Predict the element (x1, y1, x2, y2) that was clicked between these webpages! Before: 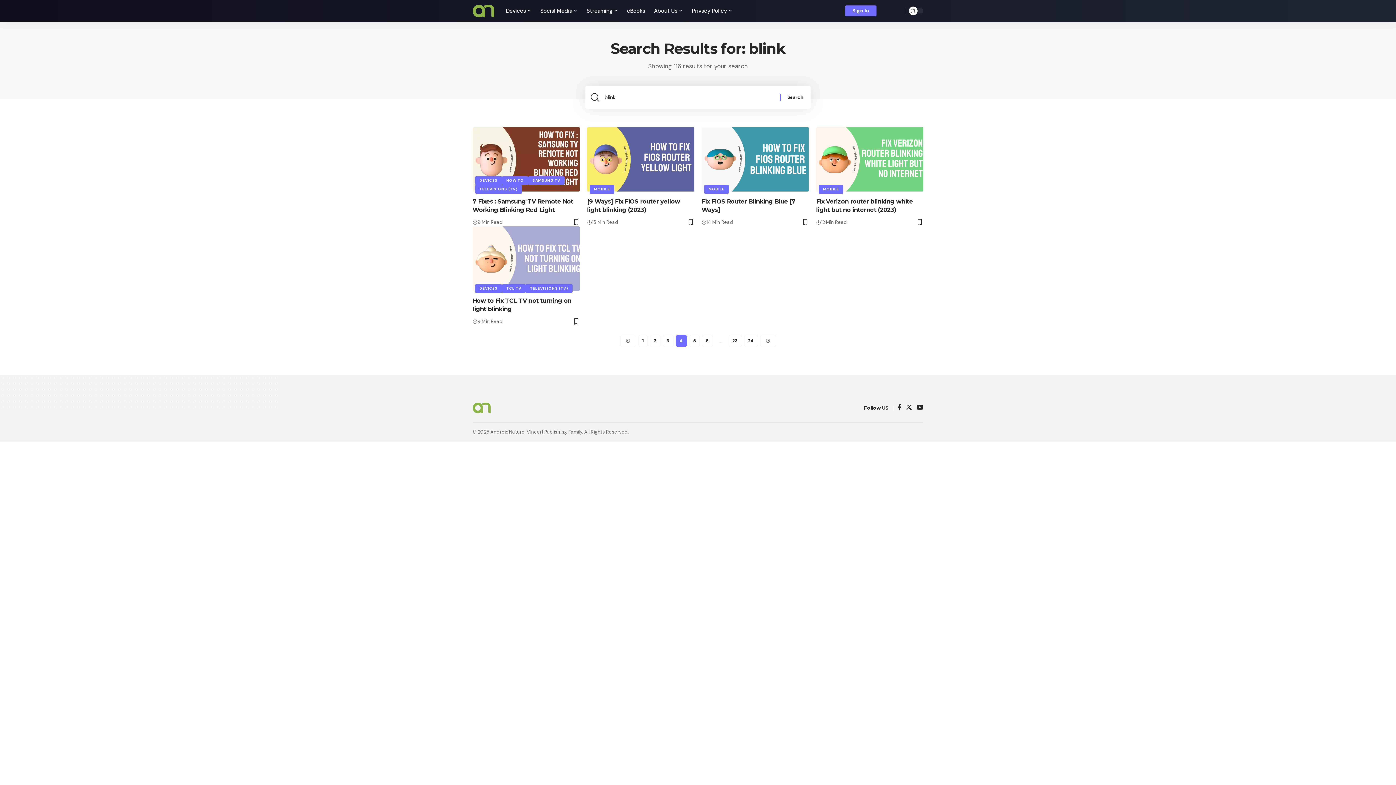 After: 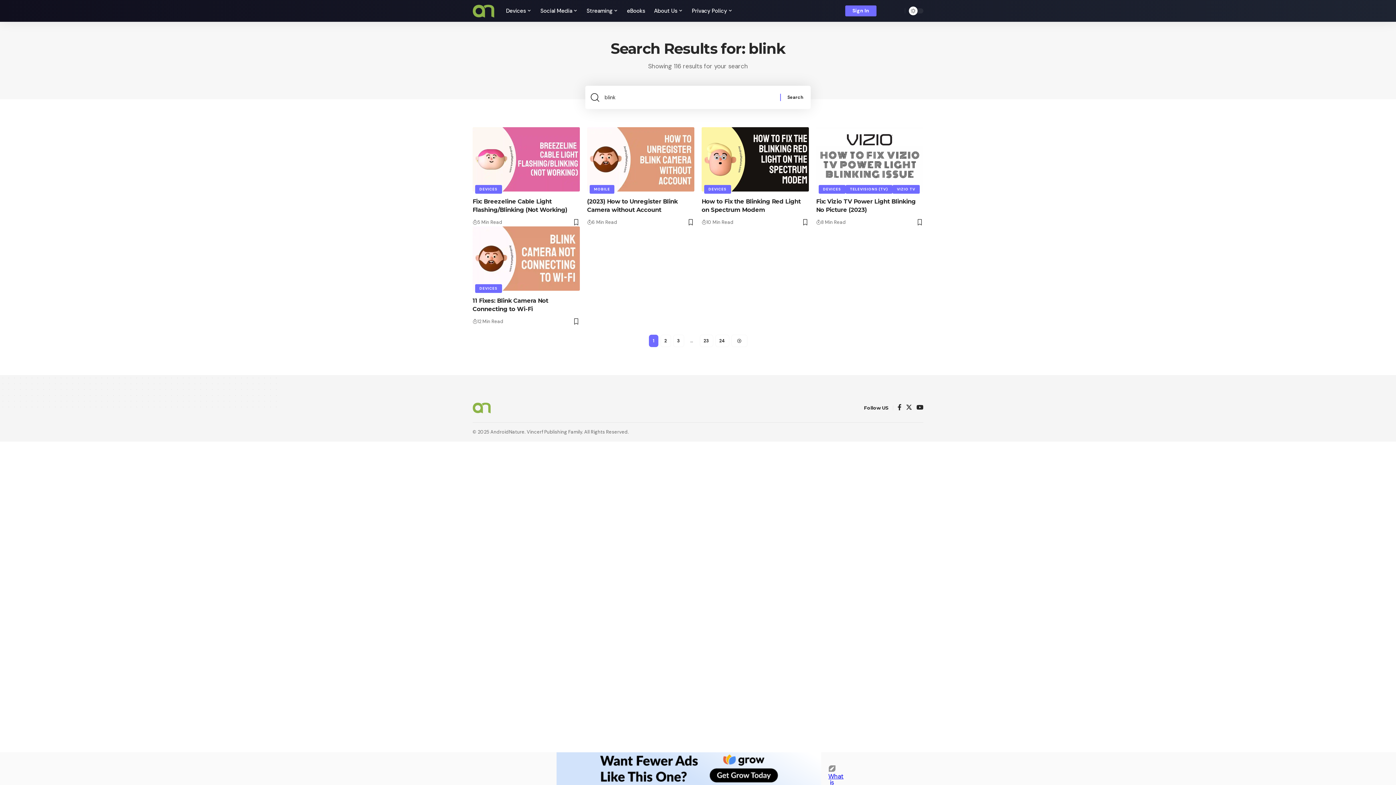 Action: bbox: (638, 334, 647, 347) label: 1